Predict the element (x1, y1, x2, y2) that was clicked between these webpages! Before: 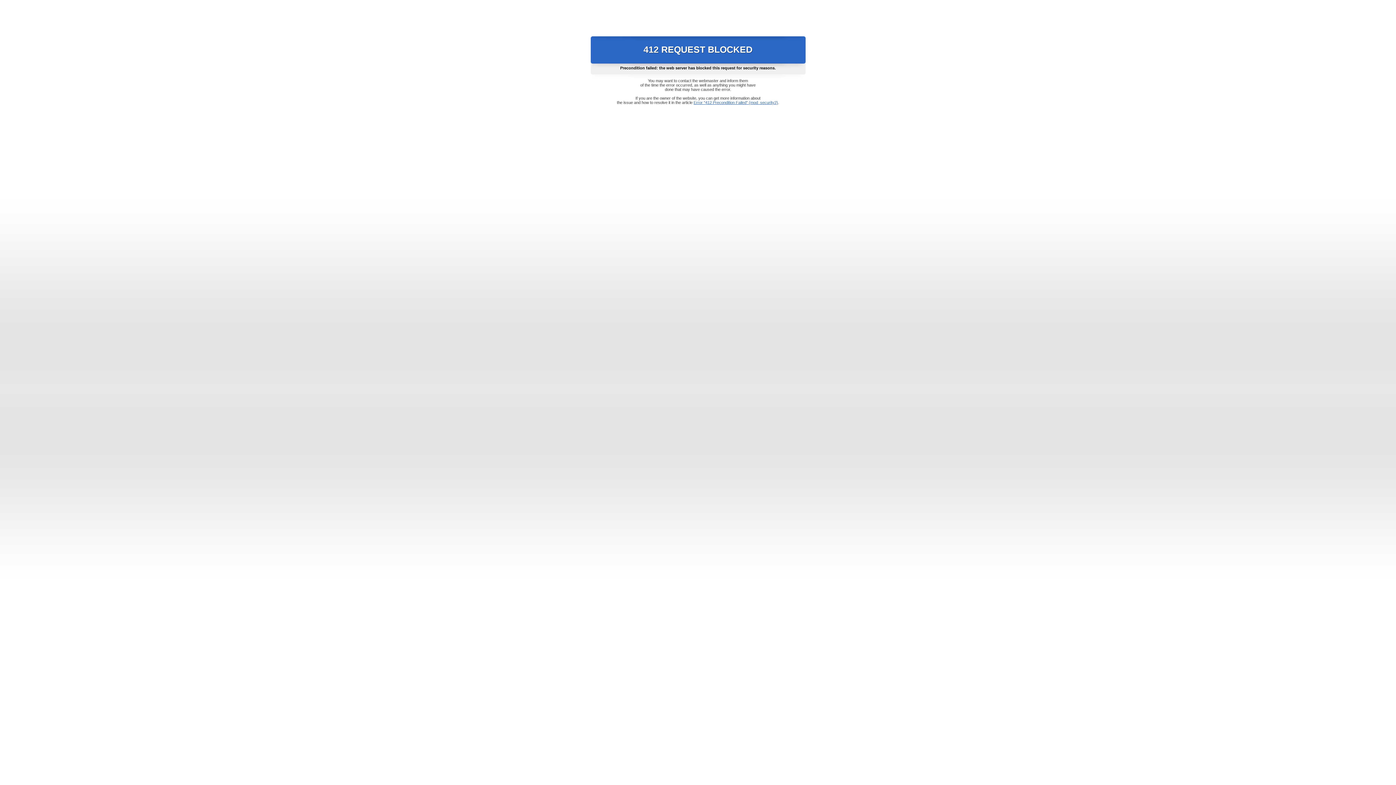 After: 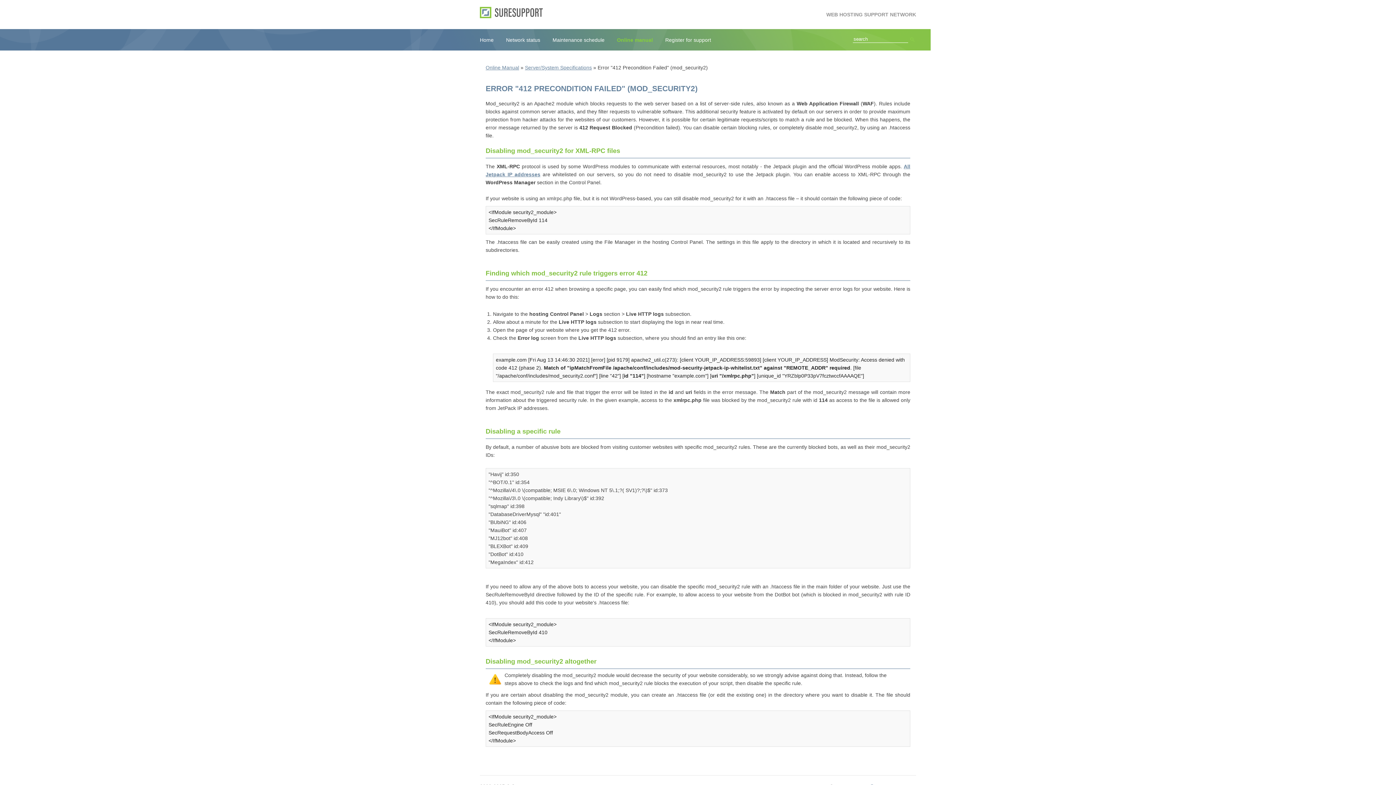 Action: bbox: (693, 100, 778, 104) label: Error "412 Precondition Failed" (mod_security2)